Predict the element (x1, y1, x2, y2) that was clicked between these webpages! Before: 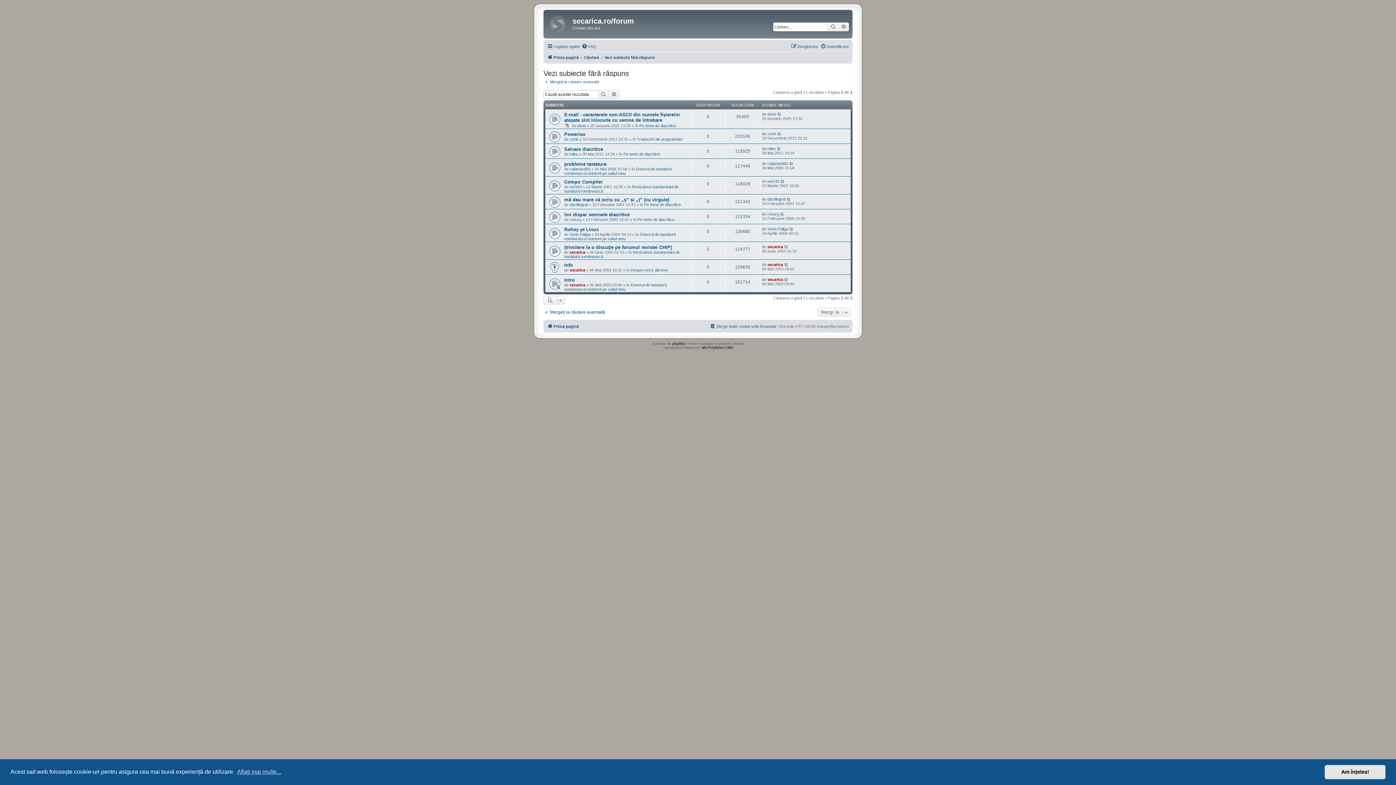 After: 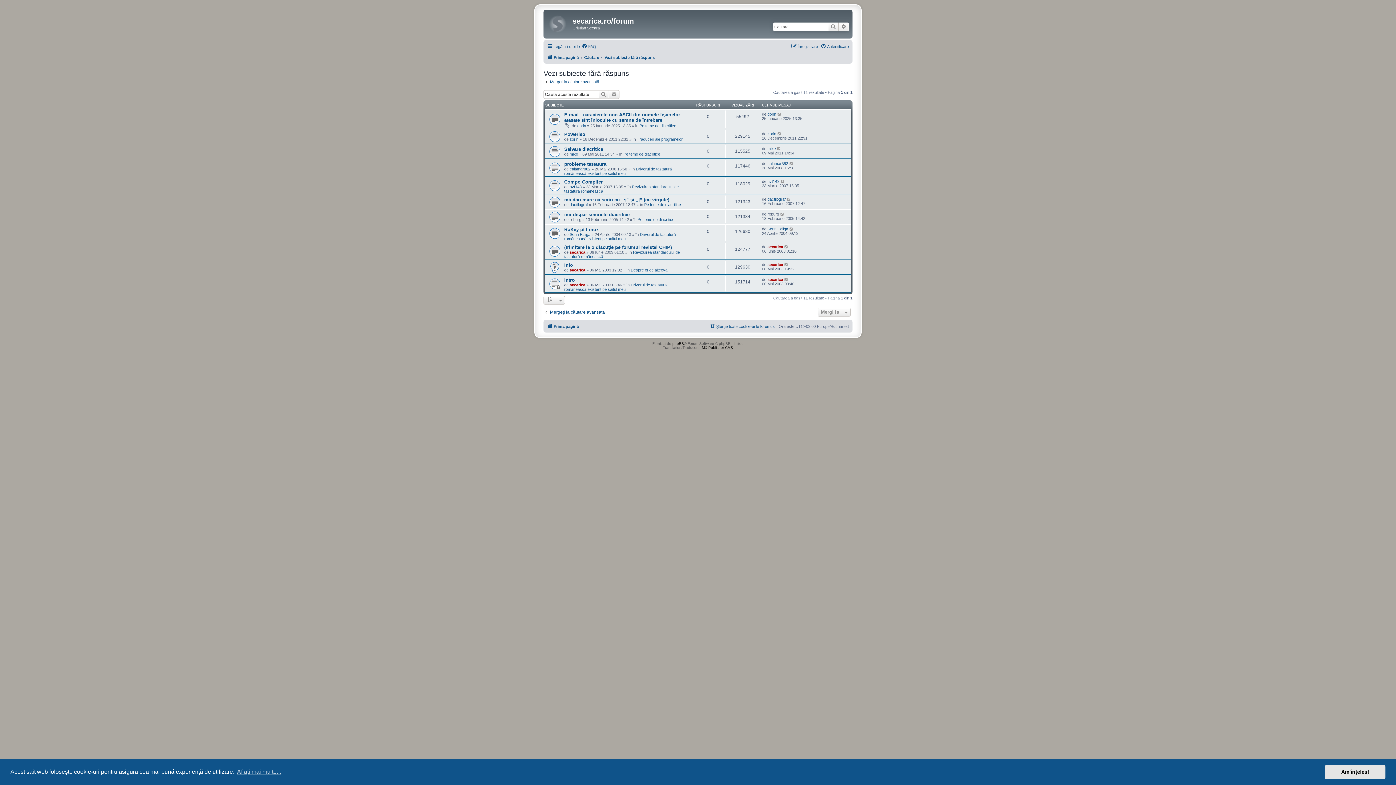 Action: bbox: (604, 52, 654, 61) label: Vezi subiecte fără răspuns